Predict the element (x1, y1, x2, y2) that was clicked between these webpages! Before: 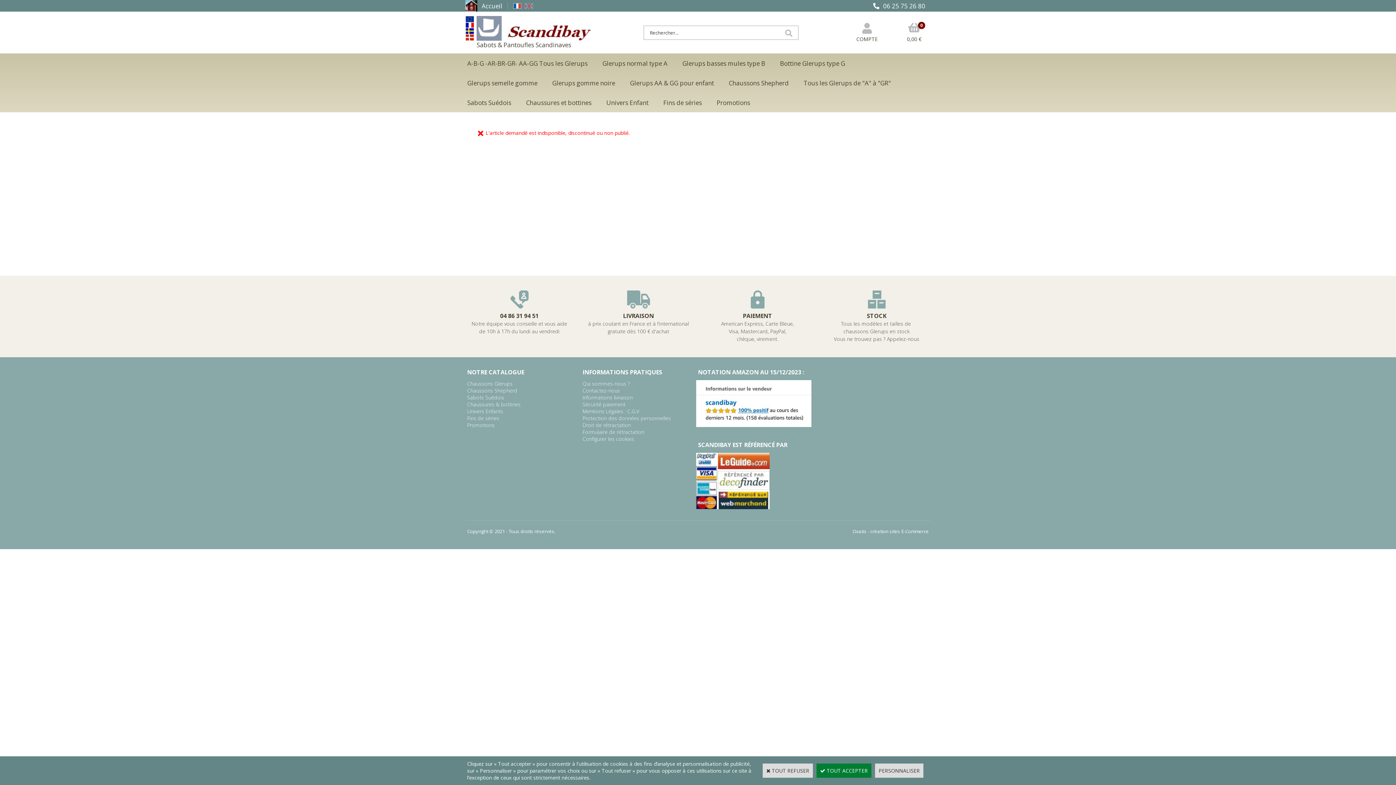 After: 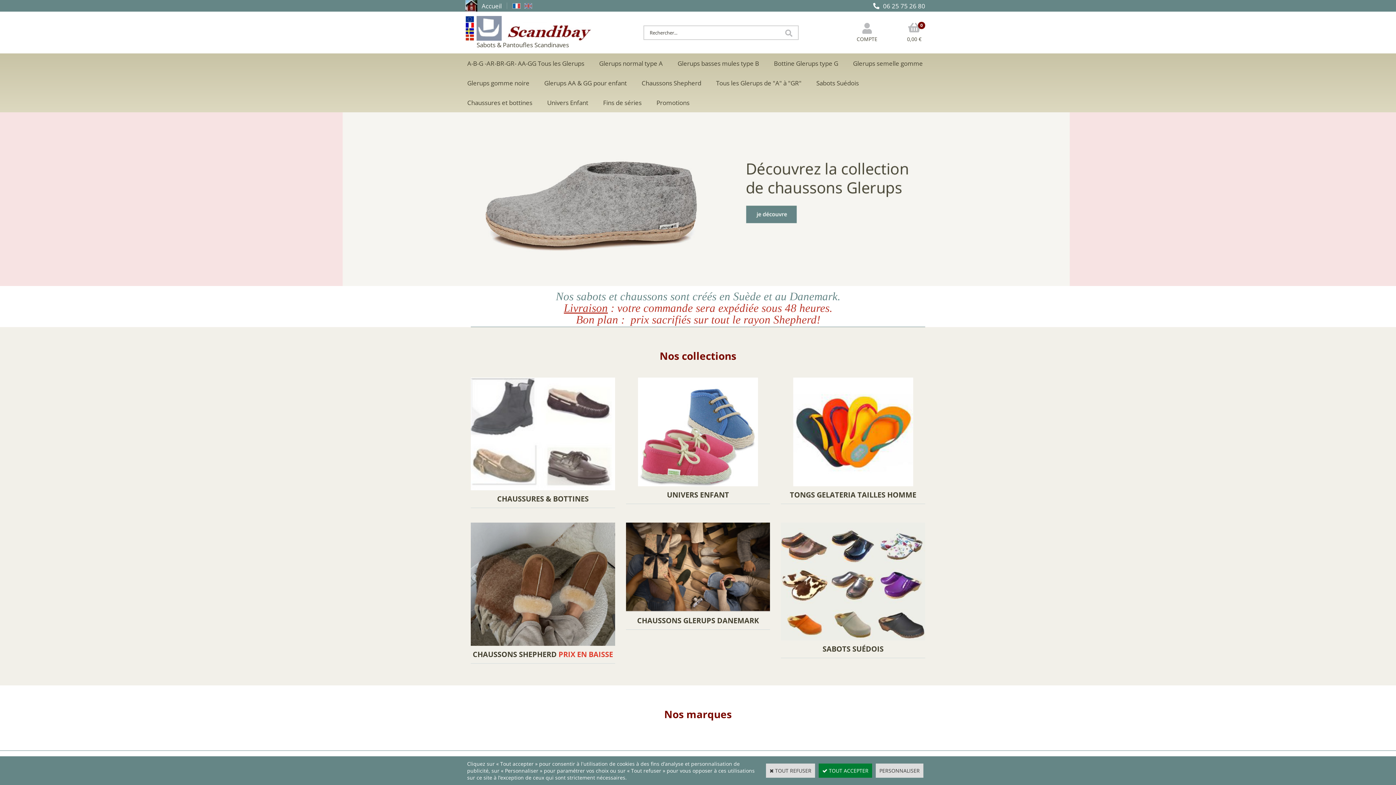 Action: bbox: (478, 0, 502, 11) label: Accueil